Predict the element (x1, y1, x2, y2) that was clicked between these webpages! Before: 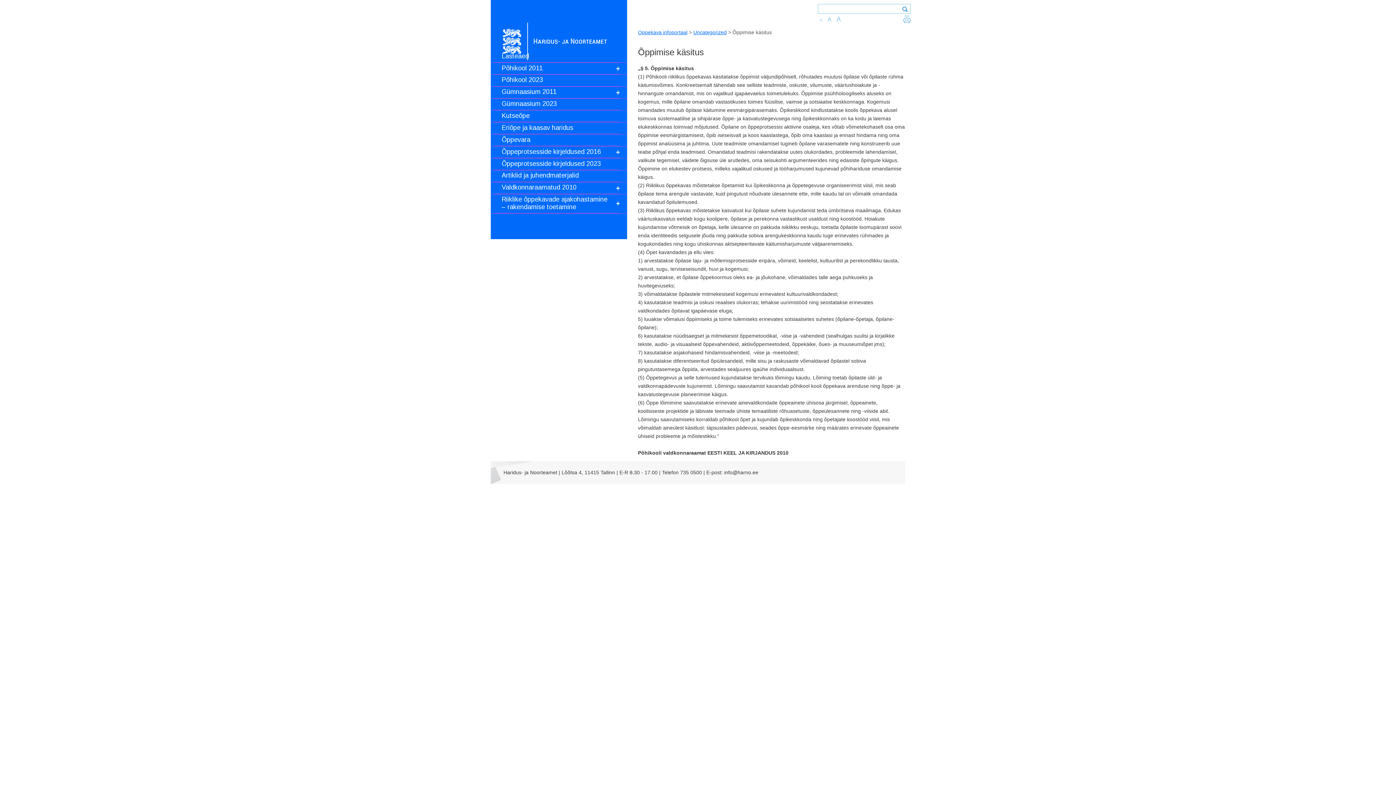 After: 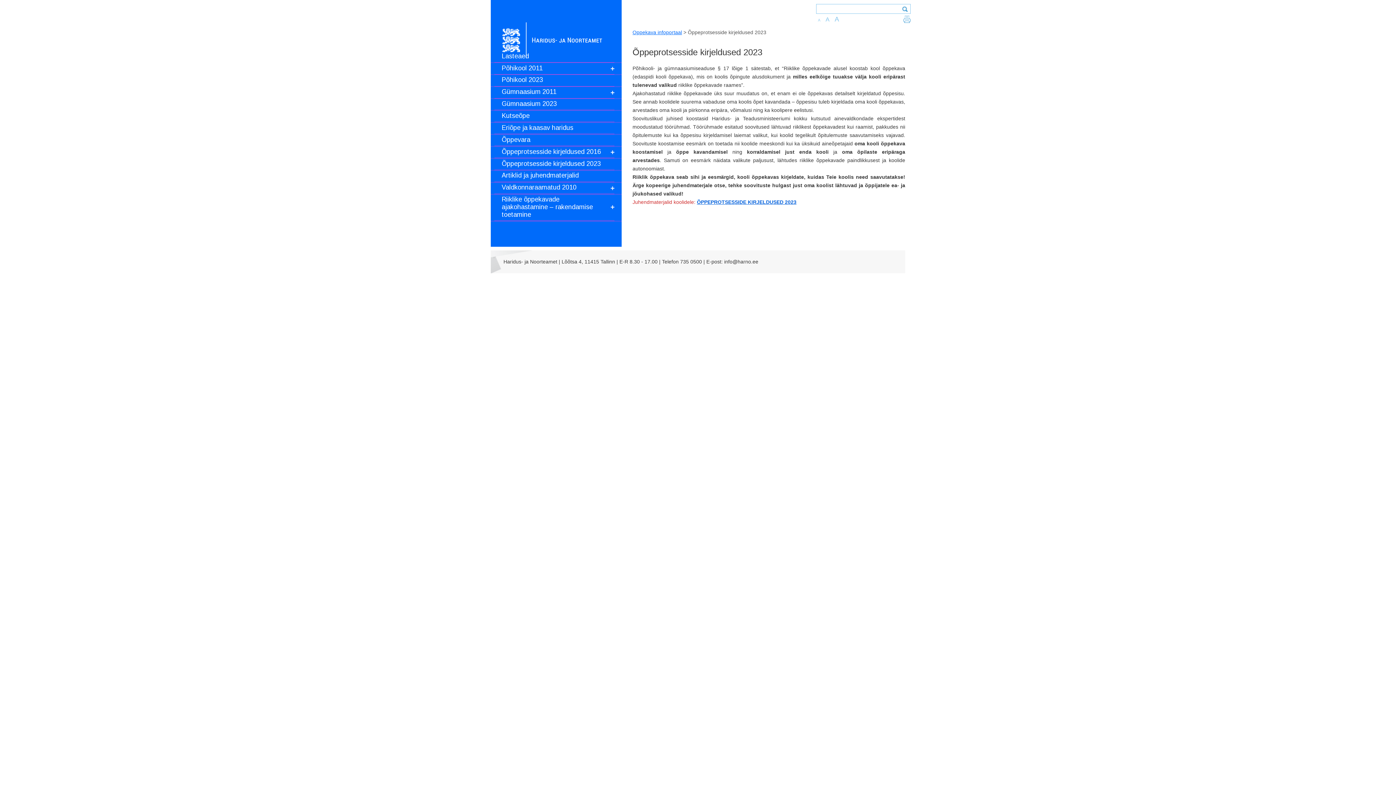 Action: label: Õppeprotsesside kirjeldused 2023 bbox: (501, 159, 609, 167)